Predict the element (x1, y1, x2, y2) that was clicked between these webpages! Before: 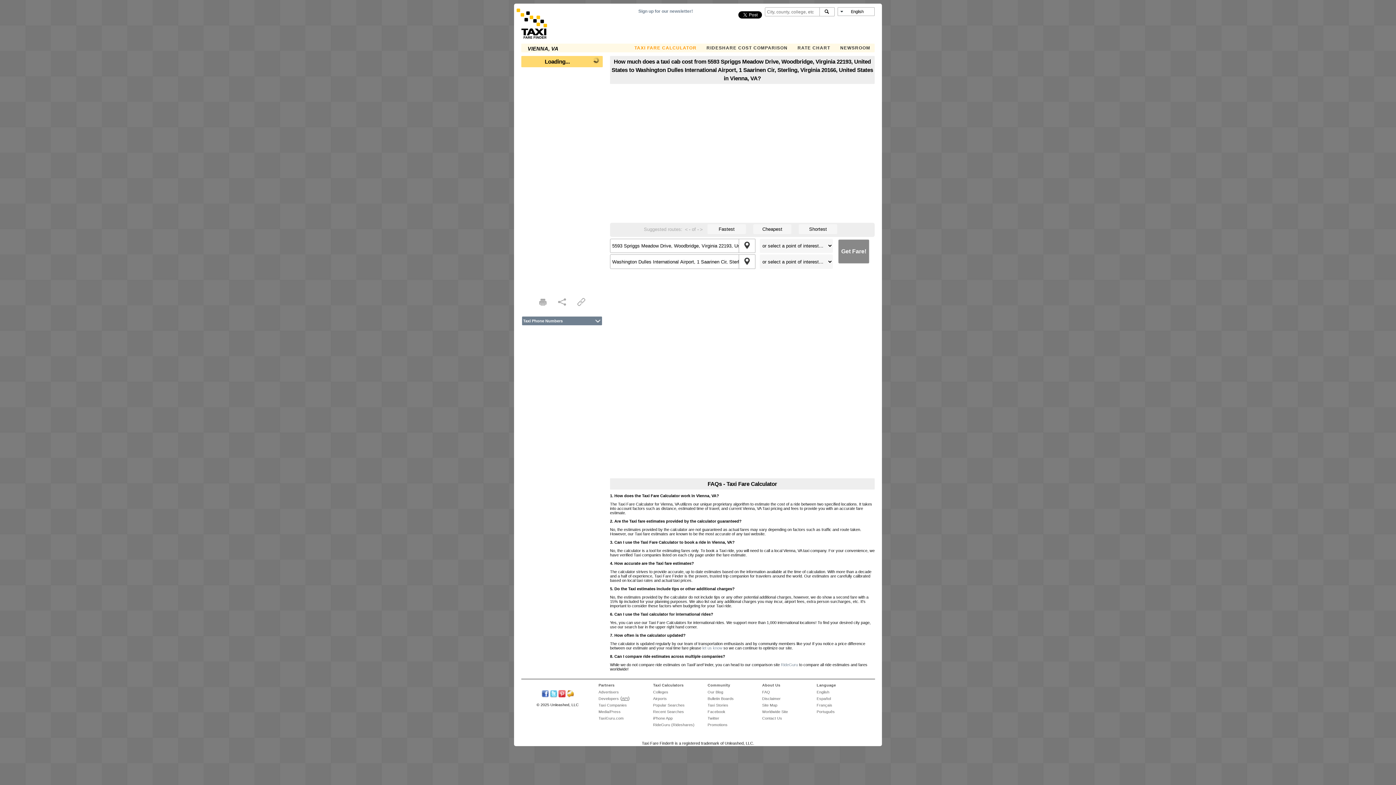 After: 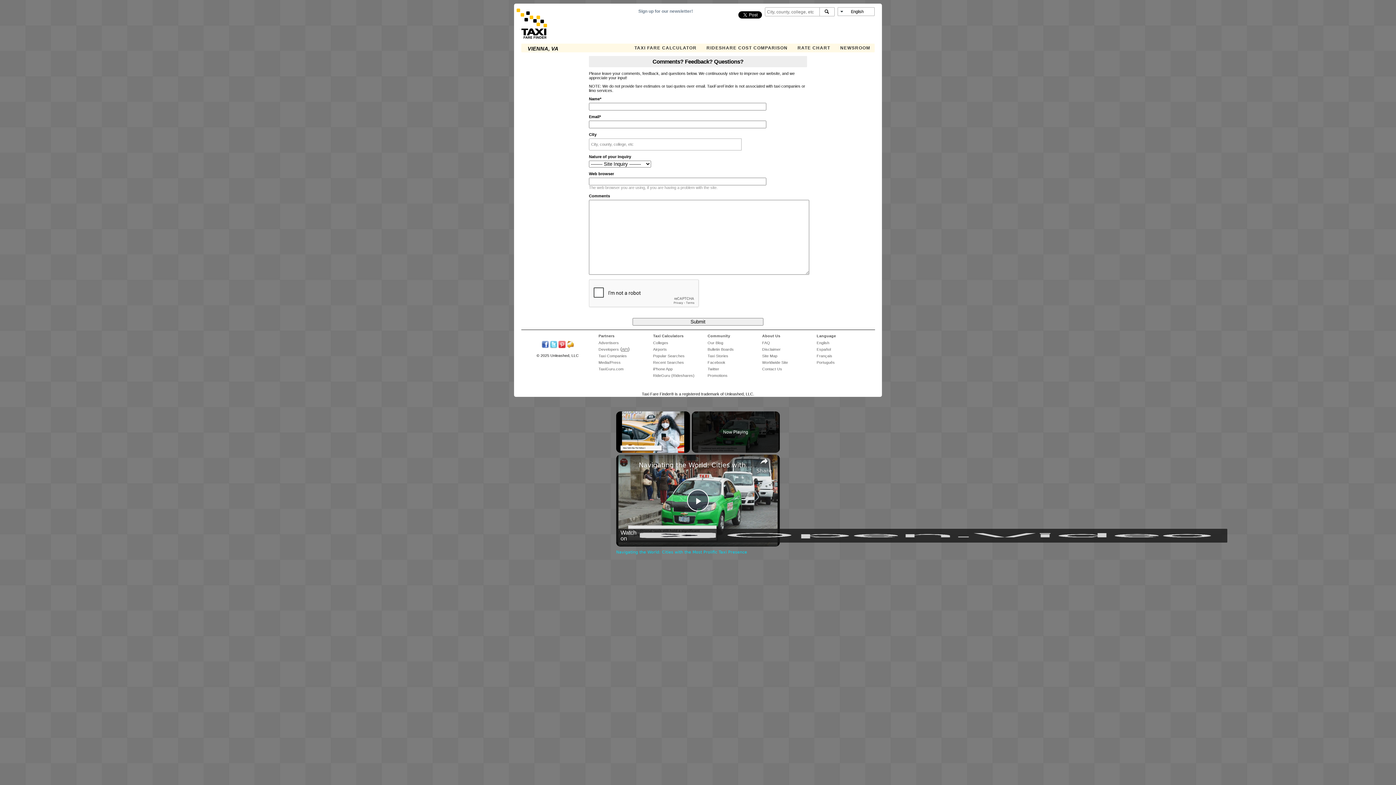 Action: bbox: (566, 694, 574, 698)